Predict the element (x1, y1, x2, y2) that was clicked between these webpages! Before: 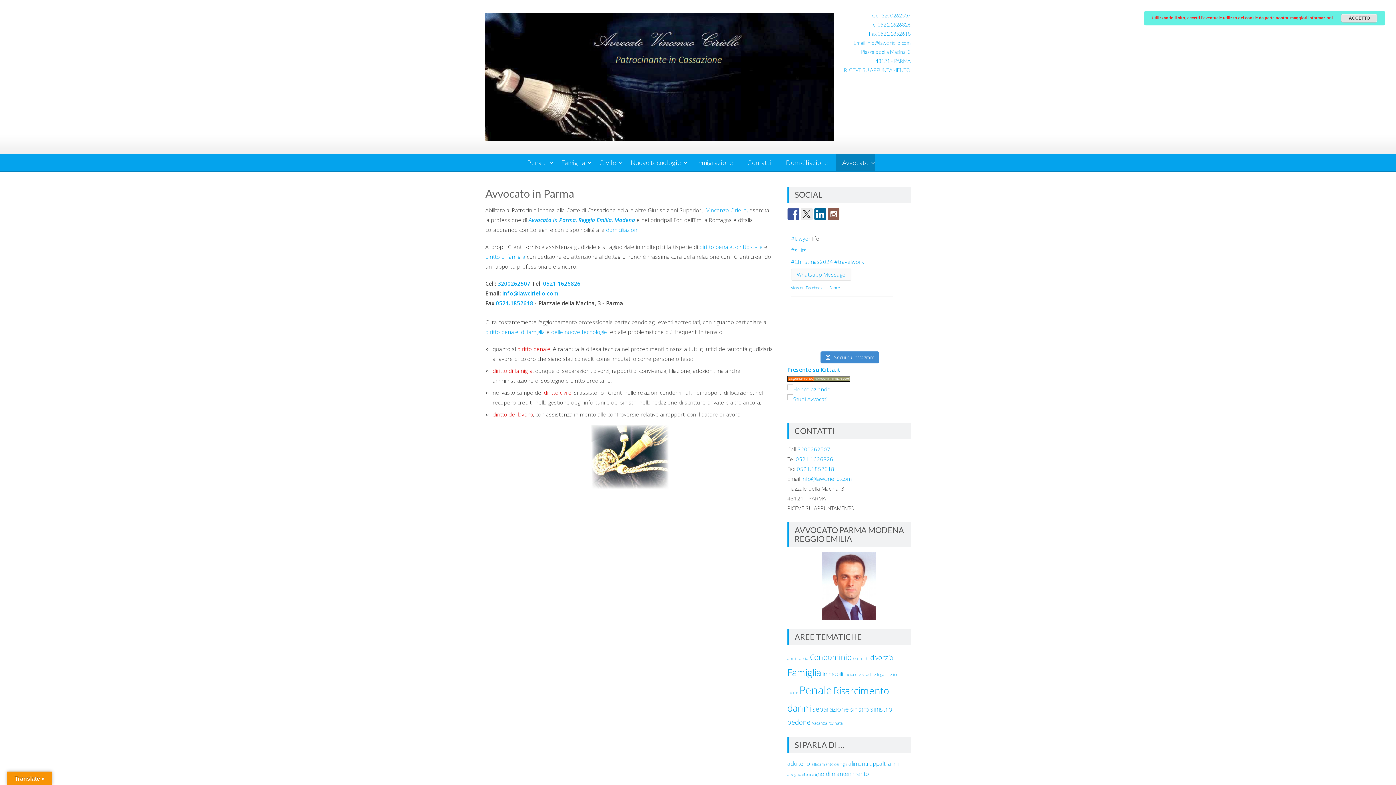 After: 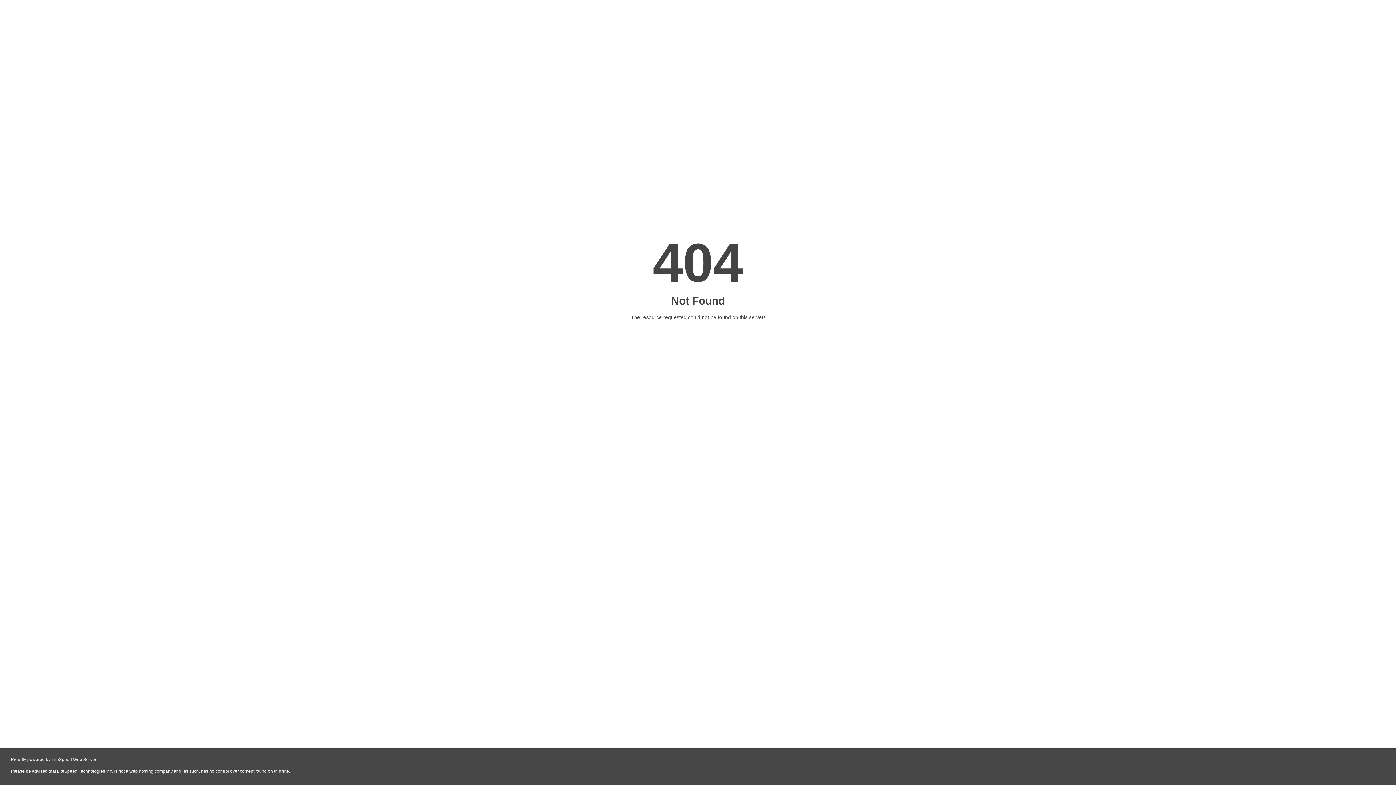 Action: label: Presente su ICitta.it bbox: (787, 366, 840, 373)